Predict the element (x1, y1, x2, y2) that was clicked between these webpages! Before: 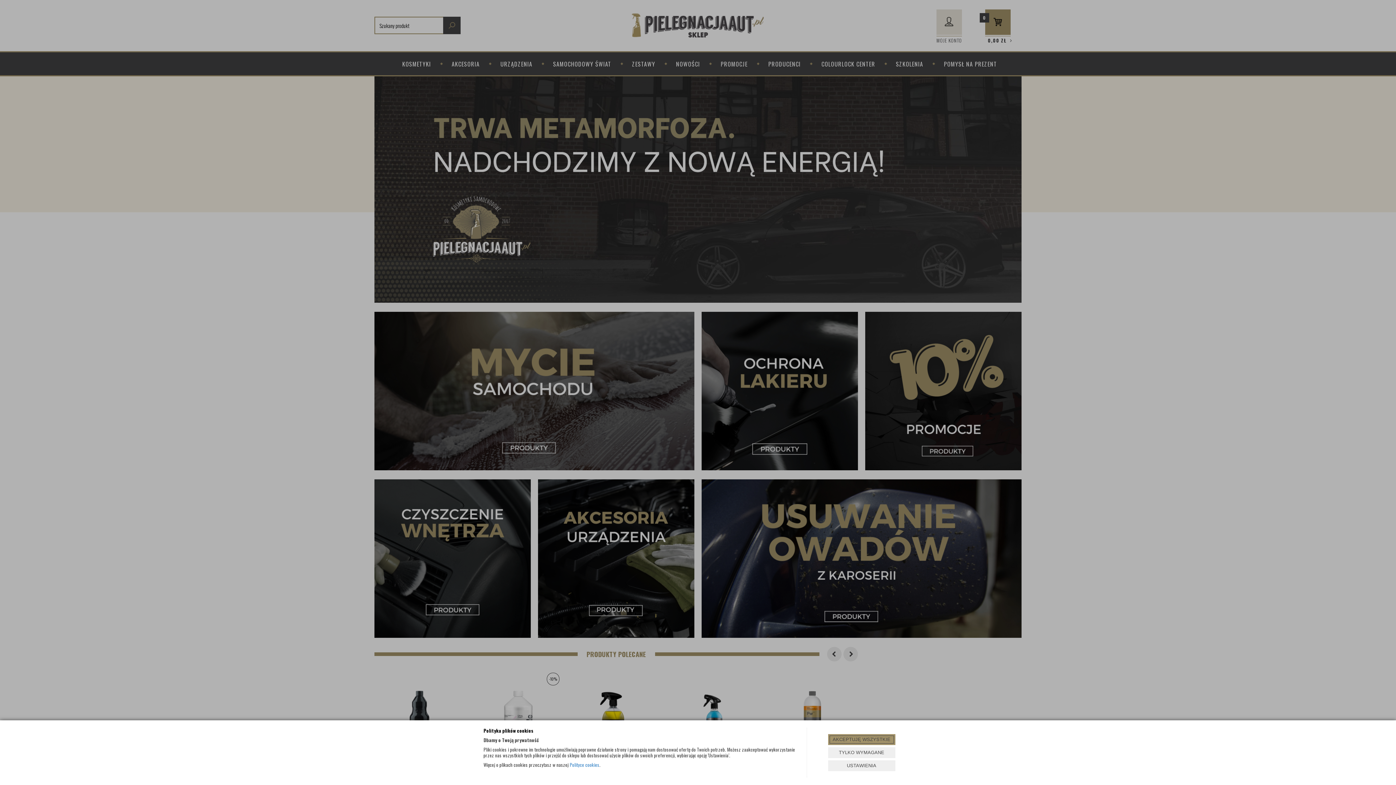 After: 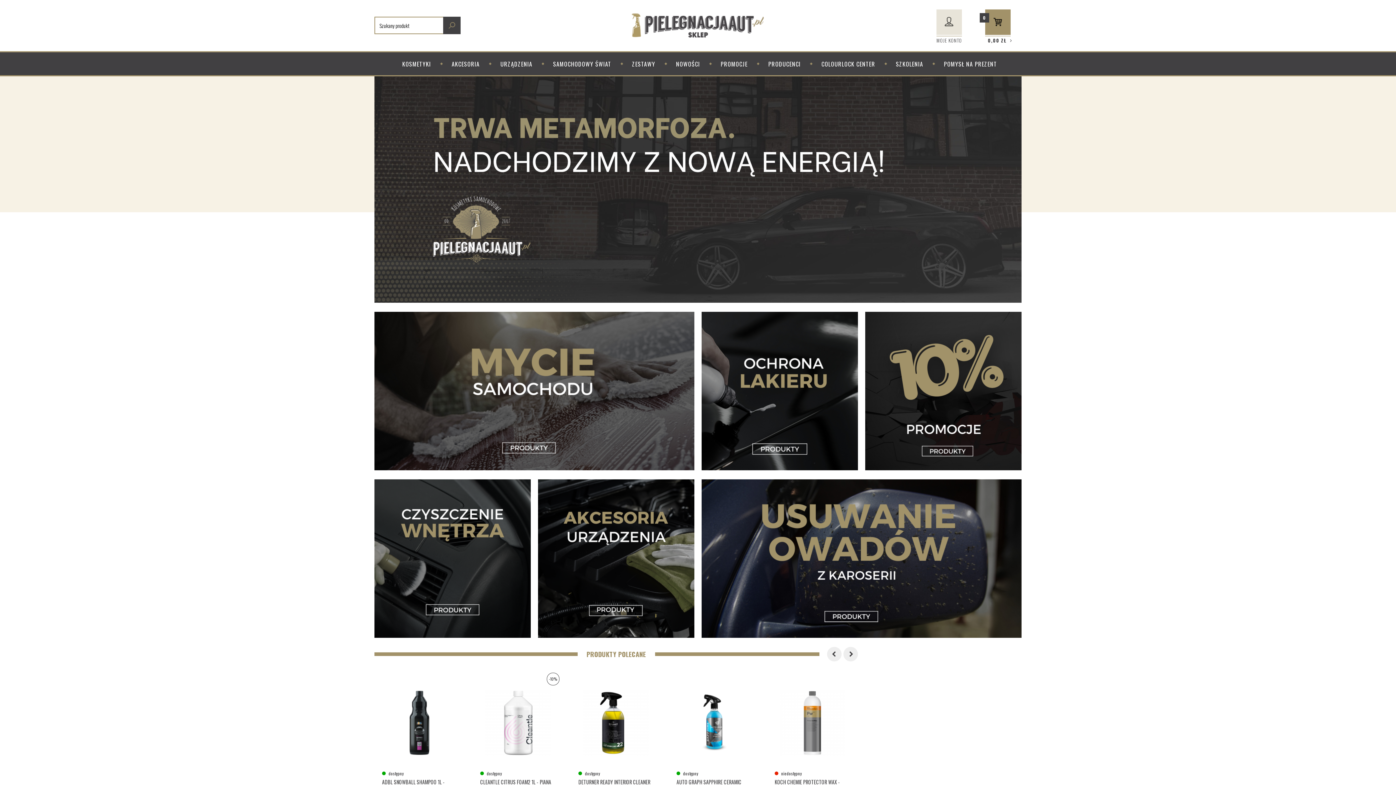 Action: label: AKCEPTUJĘ WSZYSTKIE bbox: (828, 734, 895, 745)